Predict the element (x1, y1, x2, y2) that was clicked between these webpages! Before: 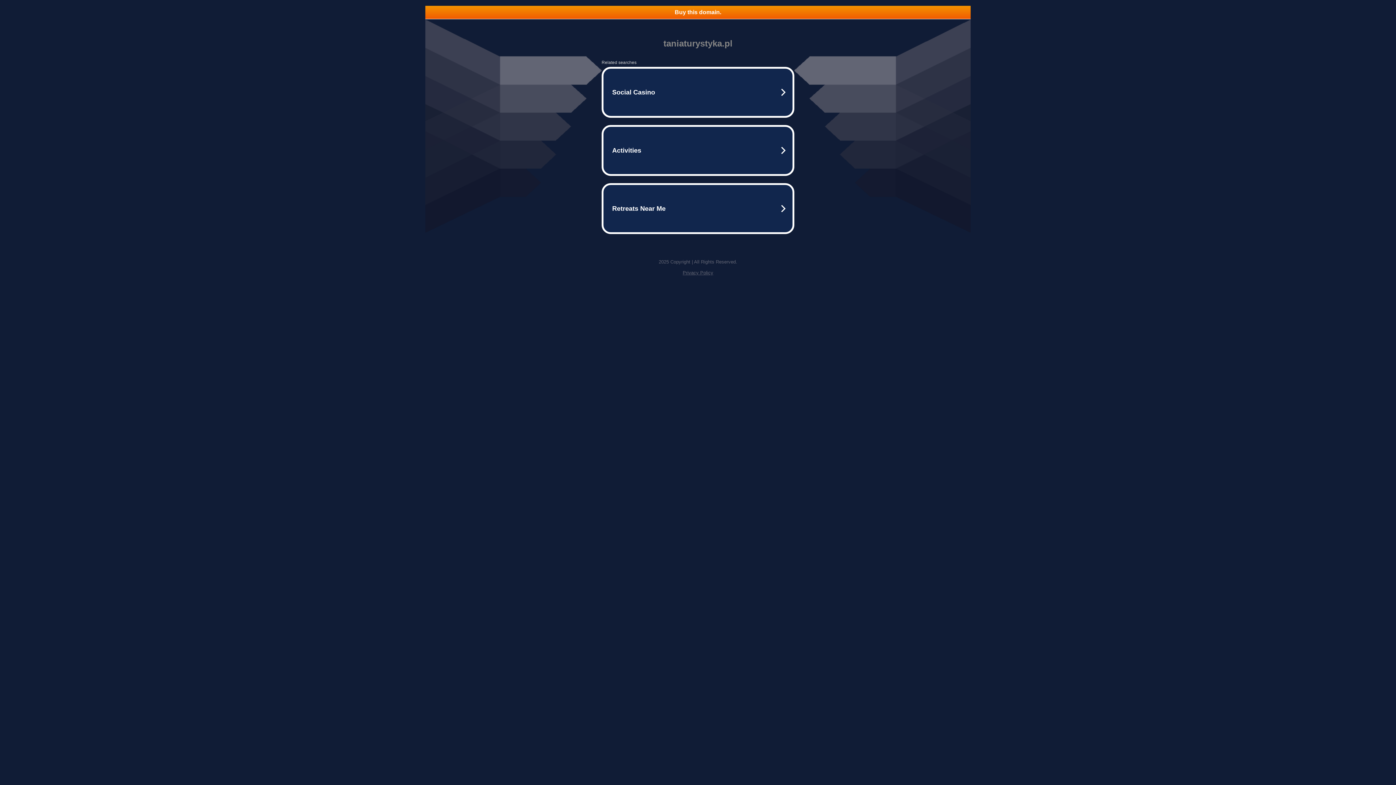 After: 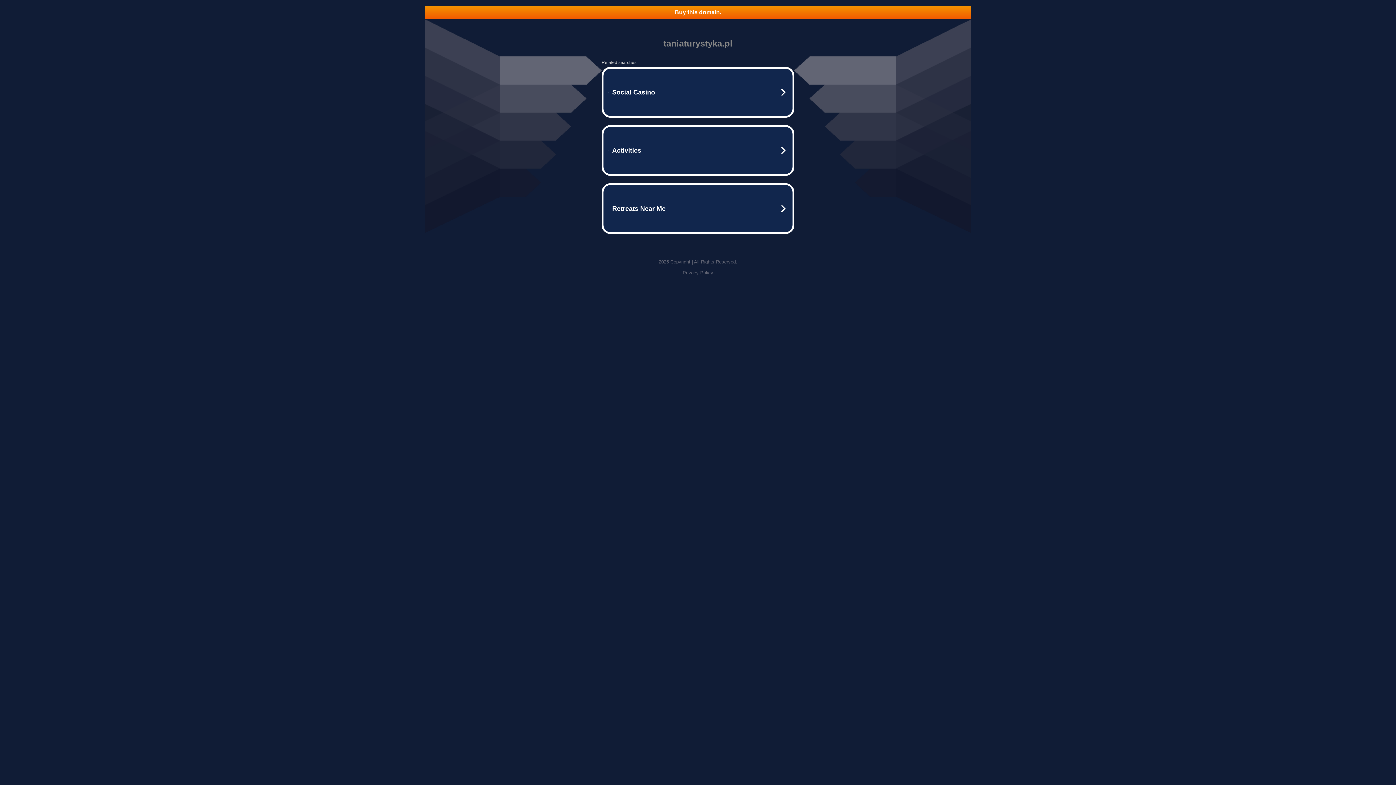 Action: label: Buy this domain. bbox: (425, 5, 970, 18)